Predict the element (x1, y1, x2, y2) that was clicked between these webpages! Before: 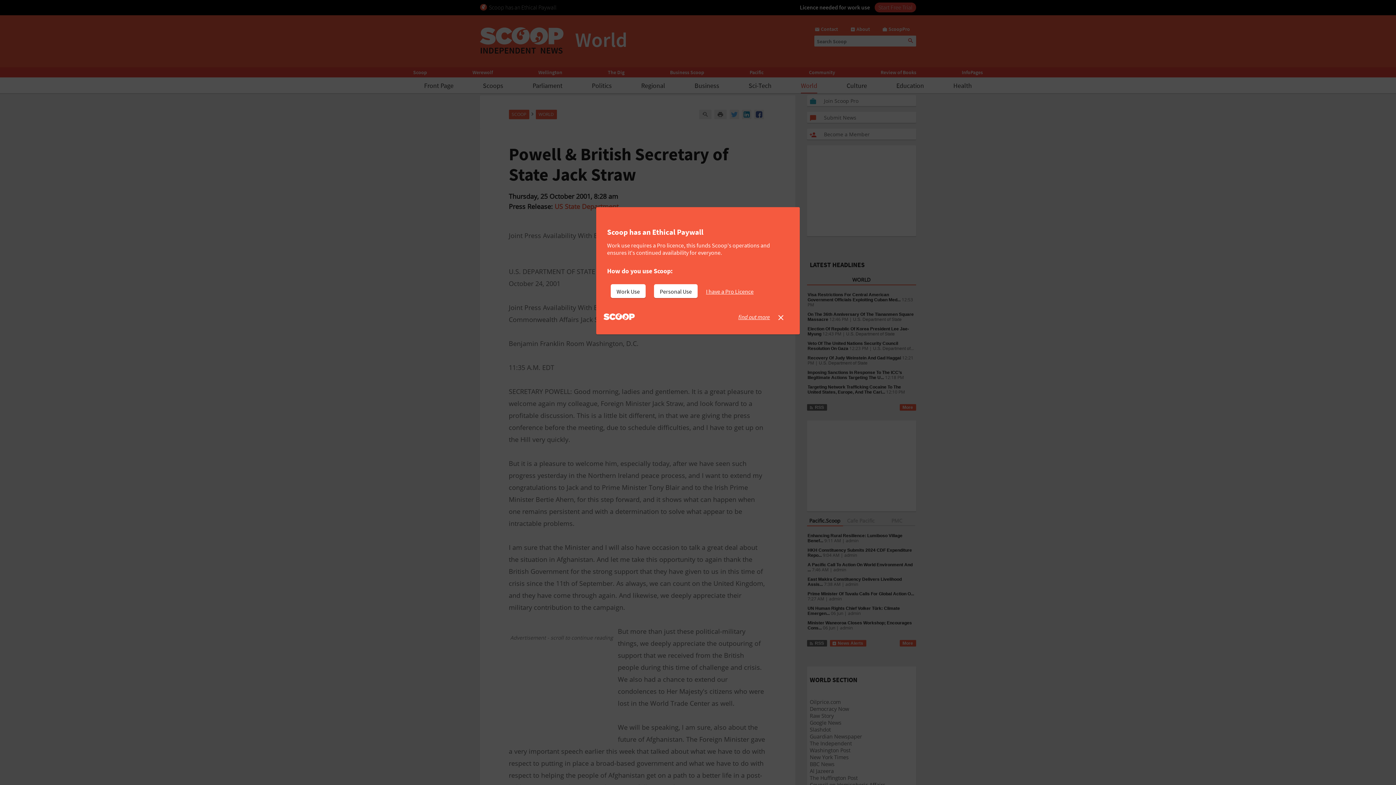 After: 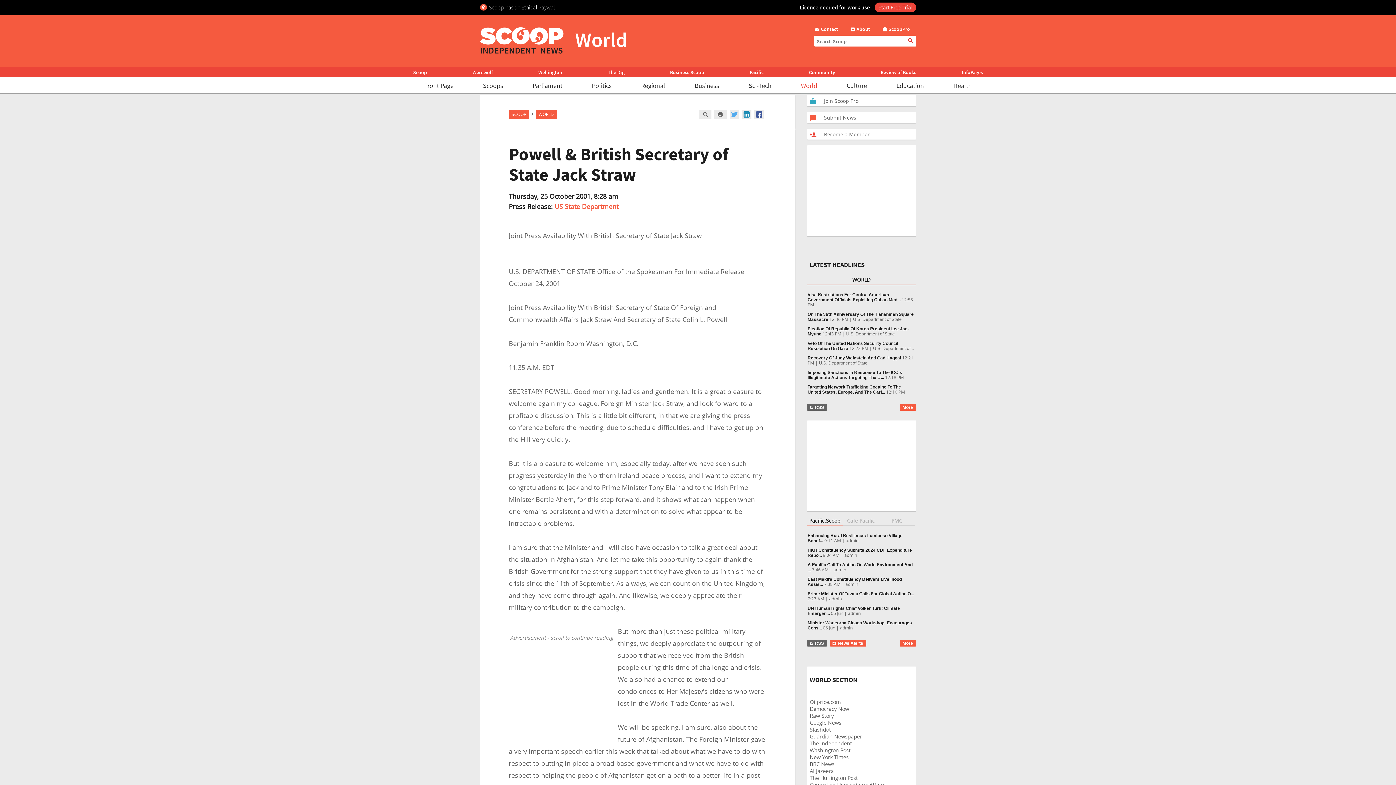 Action: bbox: (706, 284, 759, 298) label: I have a Pro Licence